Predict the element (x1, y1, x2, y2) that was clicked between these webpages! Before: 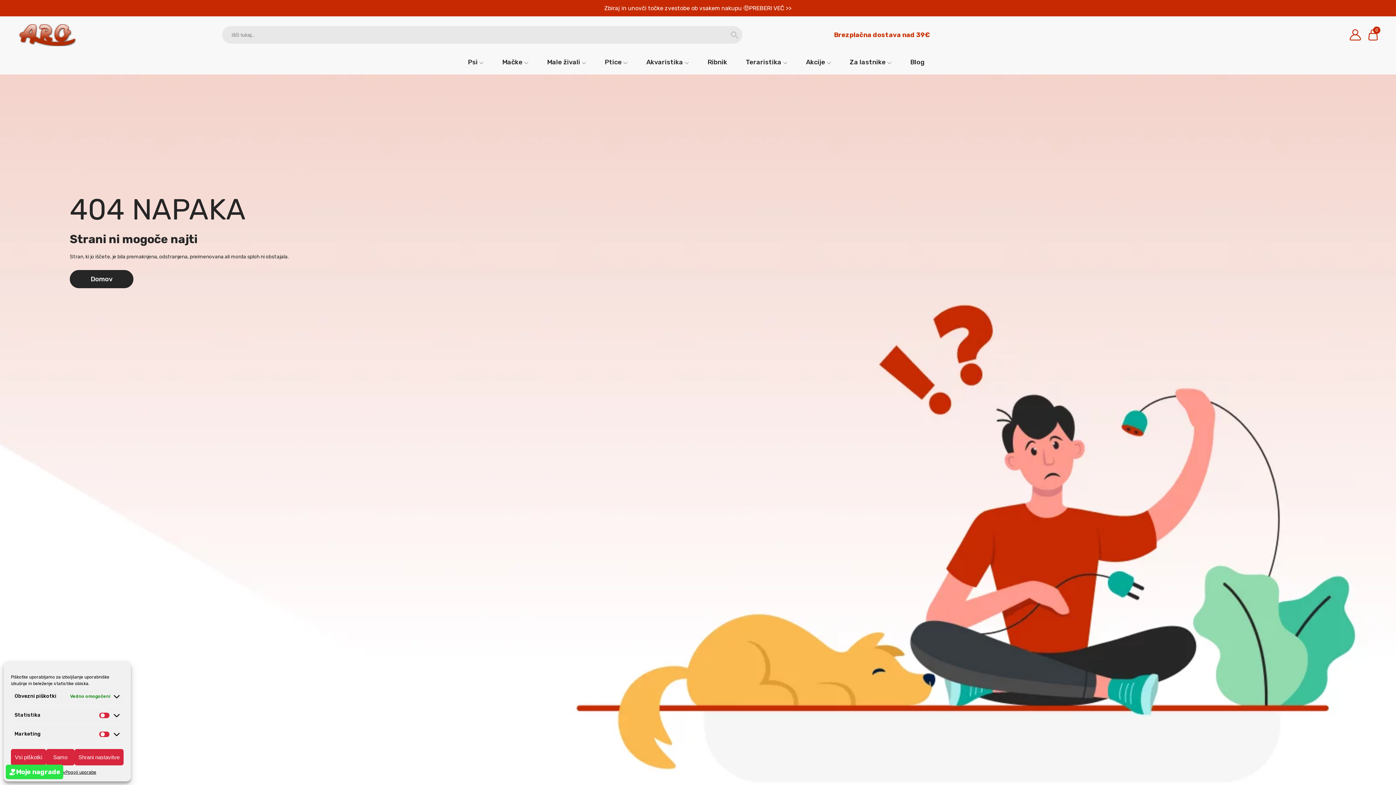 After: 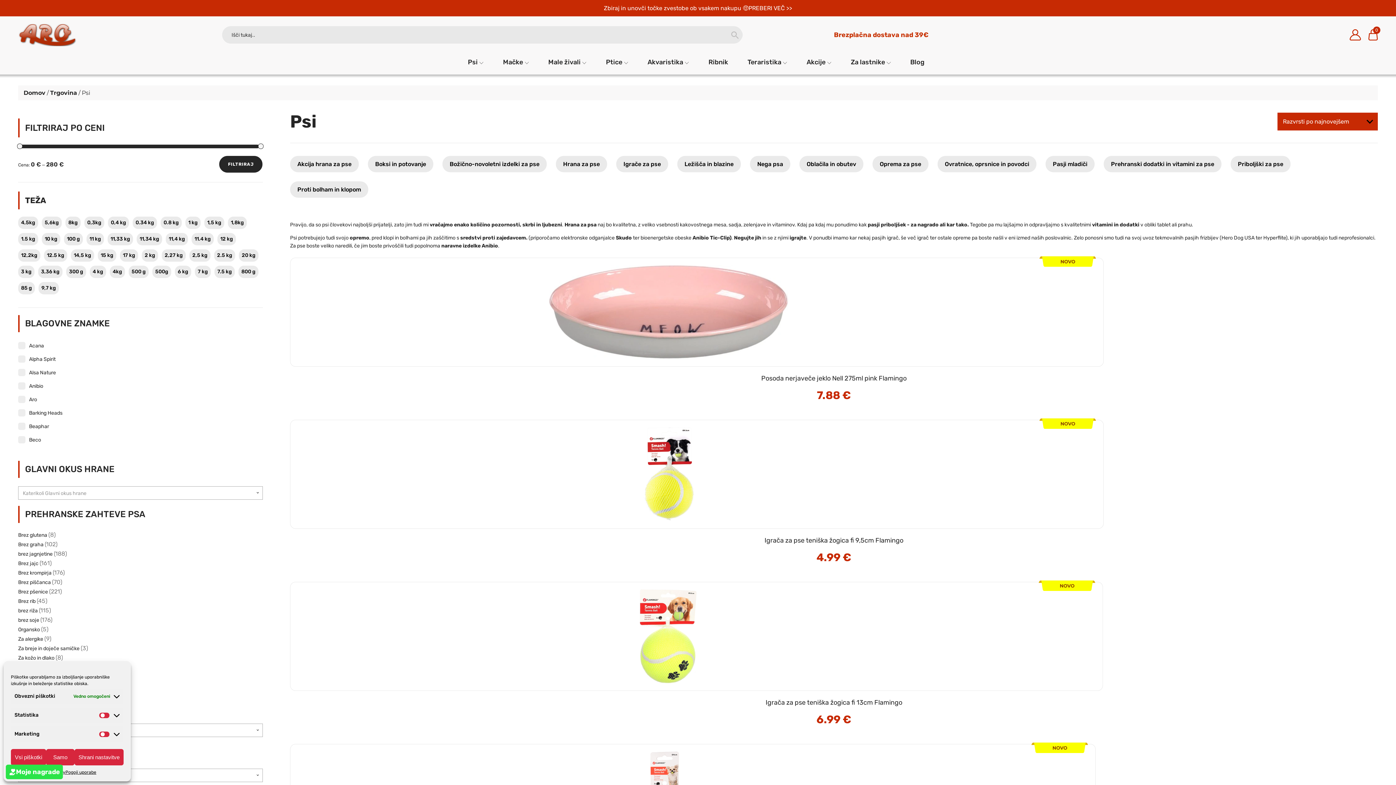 Action: bbox: (468, 55, 483, 69) label: Psi